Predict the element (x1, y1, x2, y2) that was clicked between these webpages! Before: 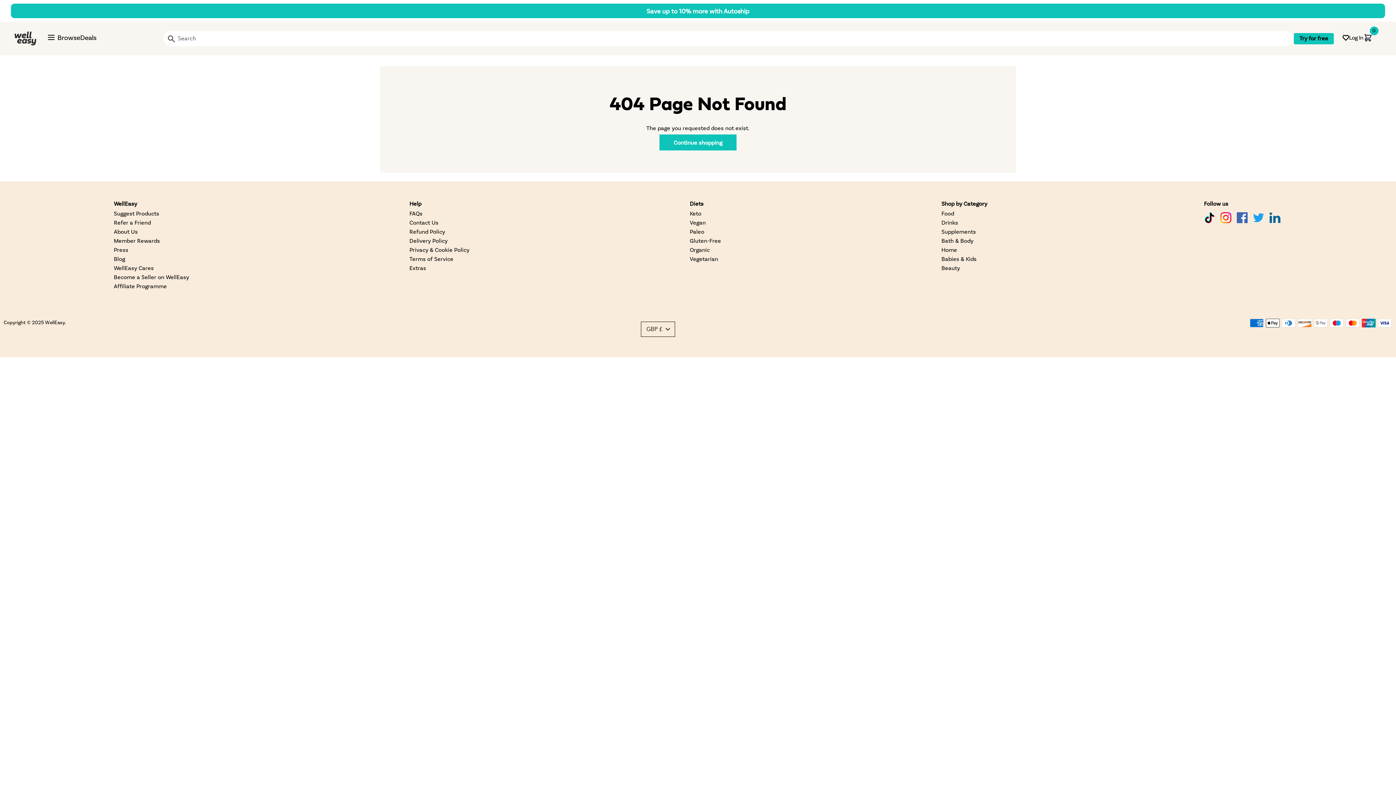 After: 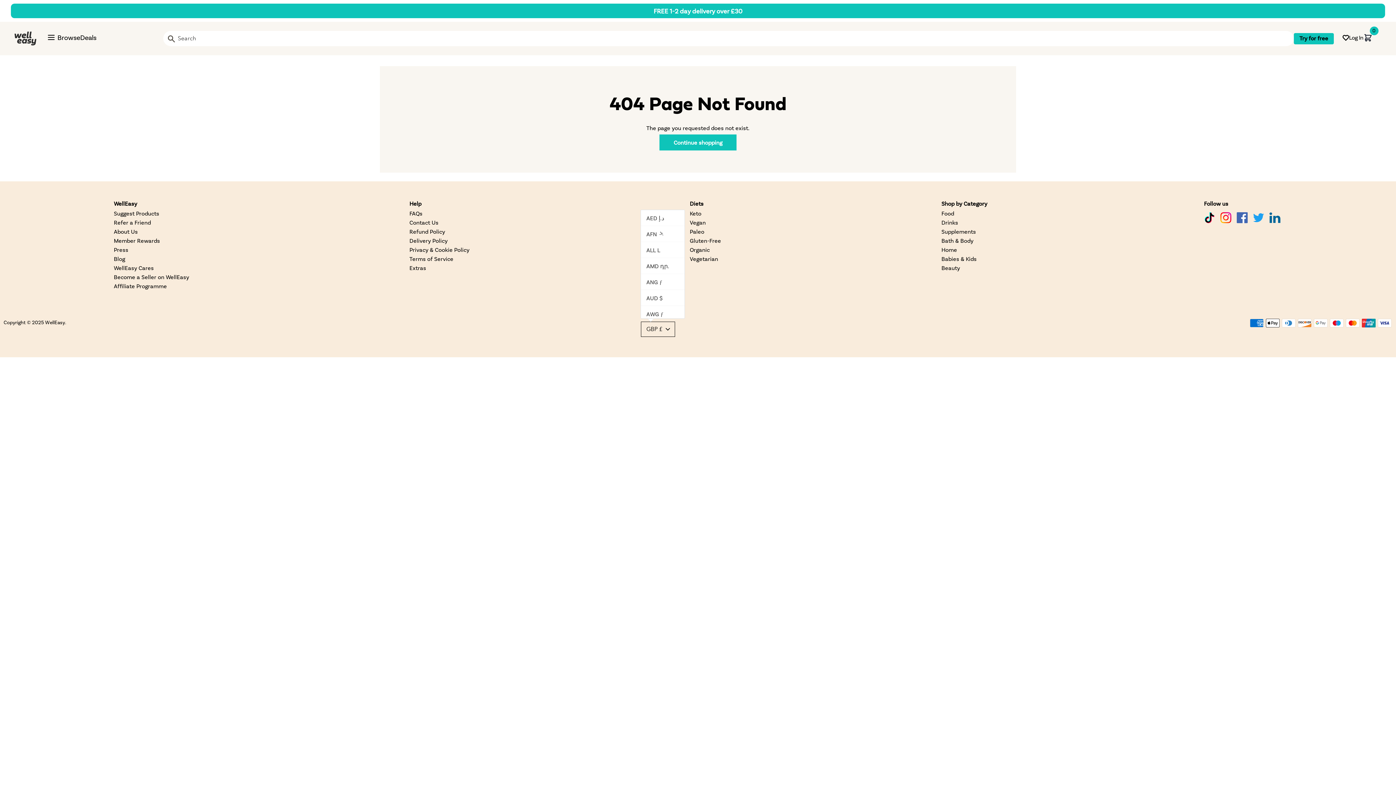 Action: bbox: (641, 321, 675, 337) label: GBP £